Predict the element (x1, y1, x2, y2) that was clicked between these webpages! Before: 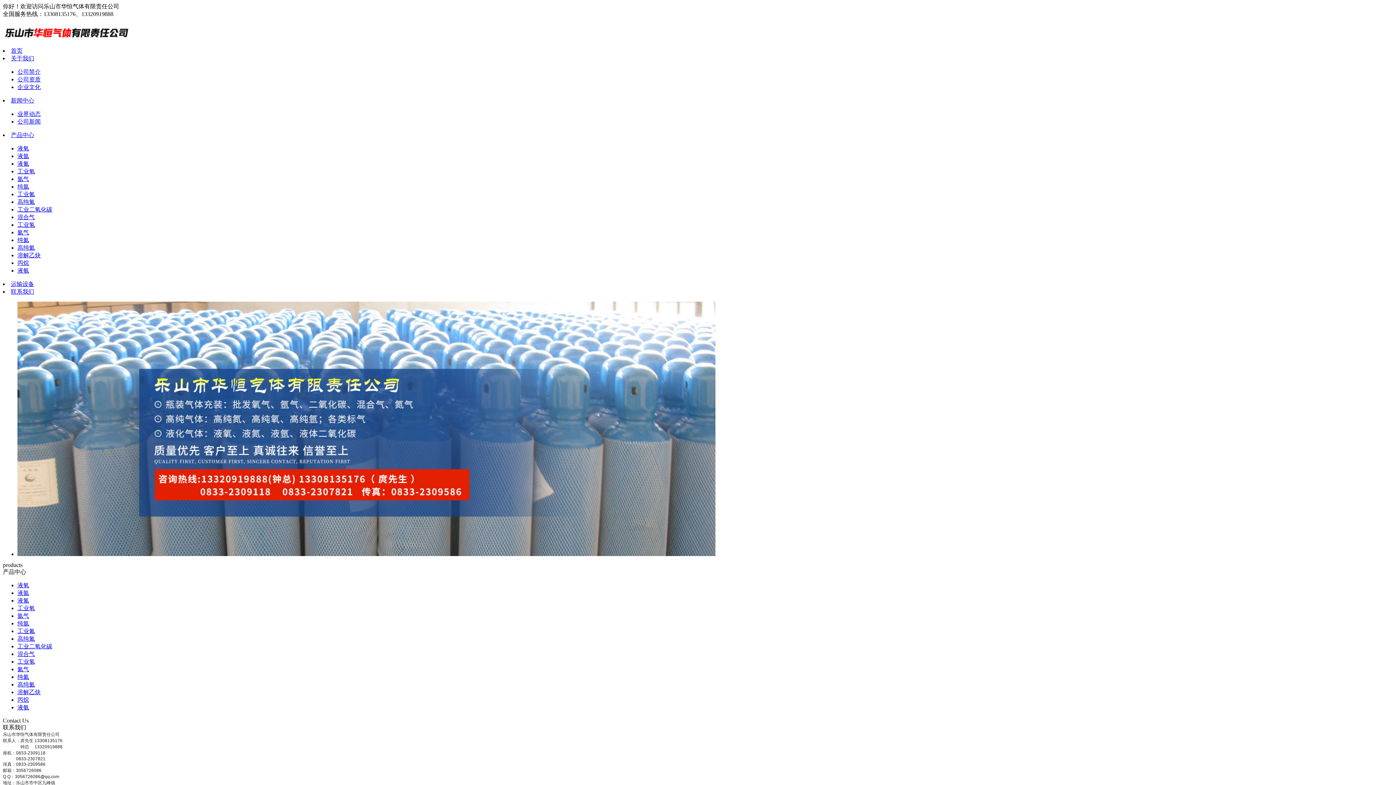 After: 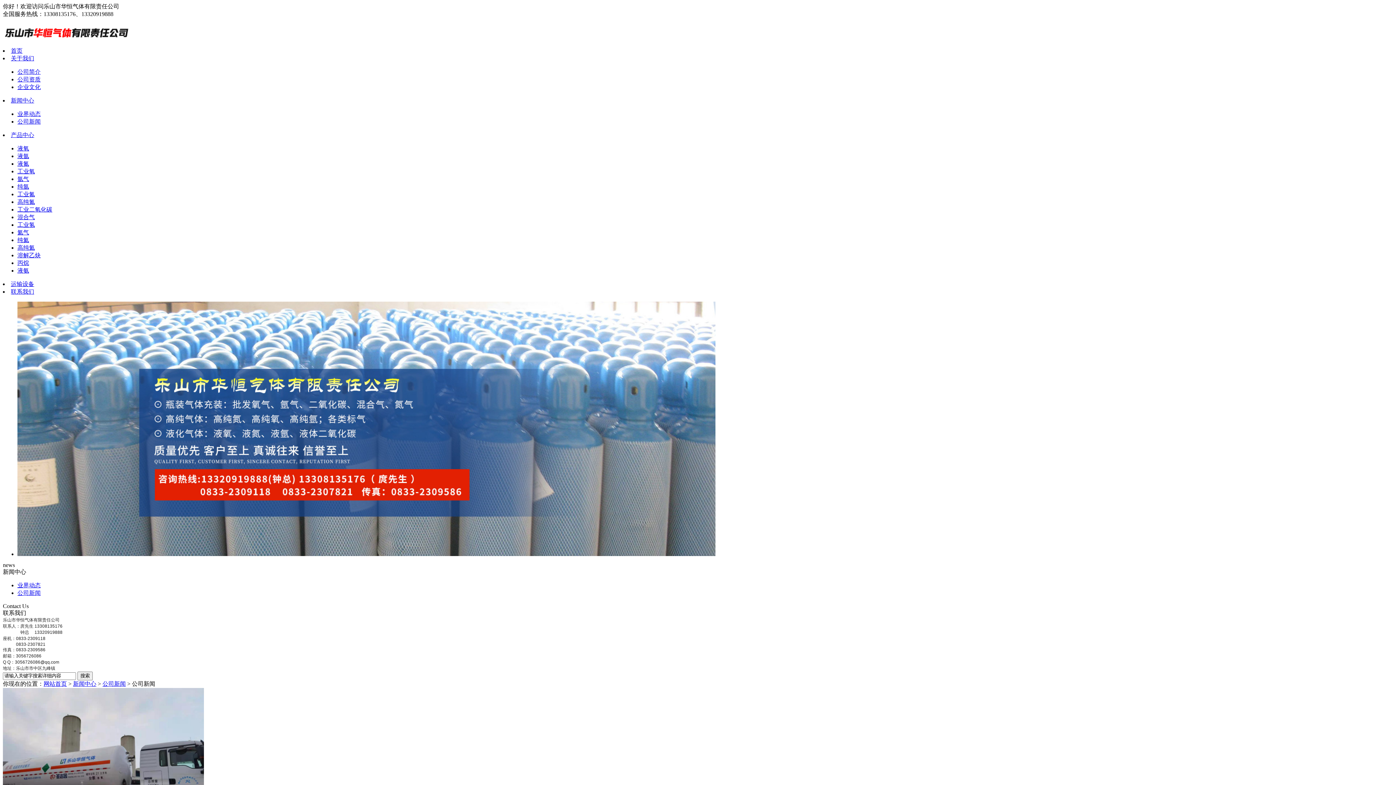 Action: bbox: (17, 118, 40, 124) label: 公司新闻